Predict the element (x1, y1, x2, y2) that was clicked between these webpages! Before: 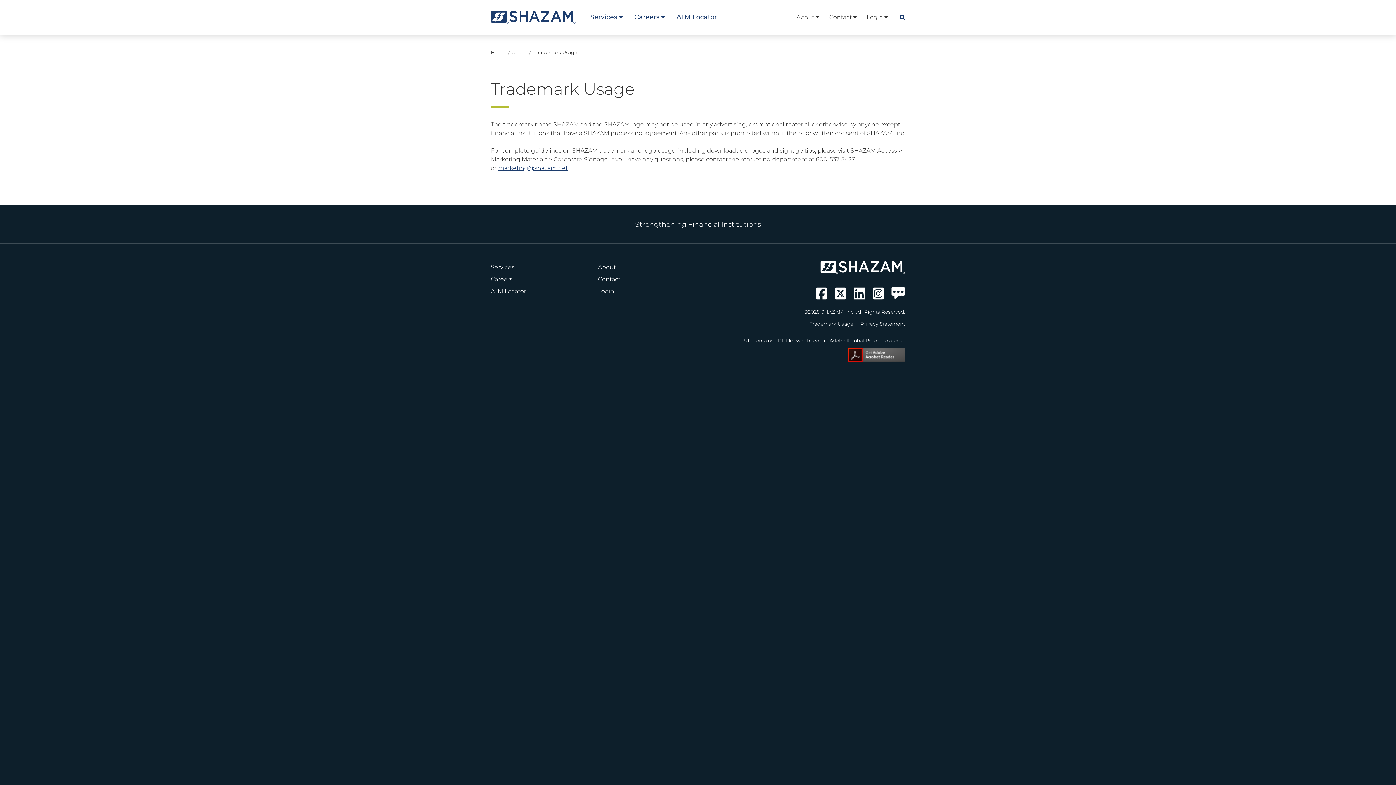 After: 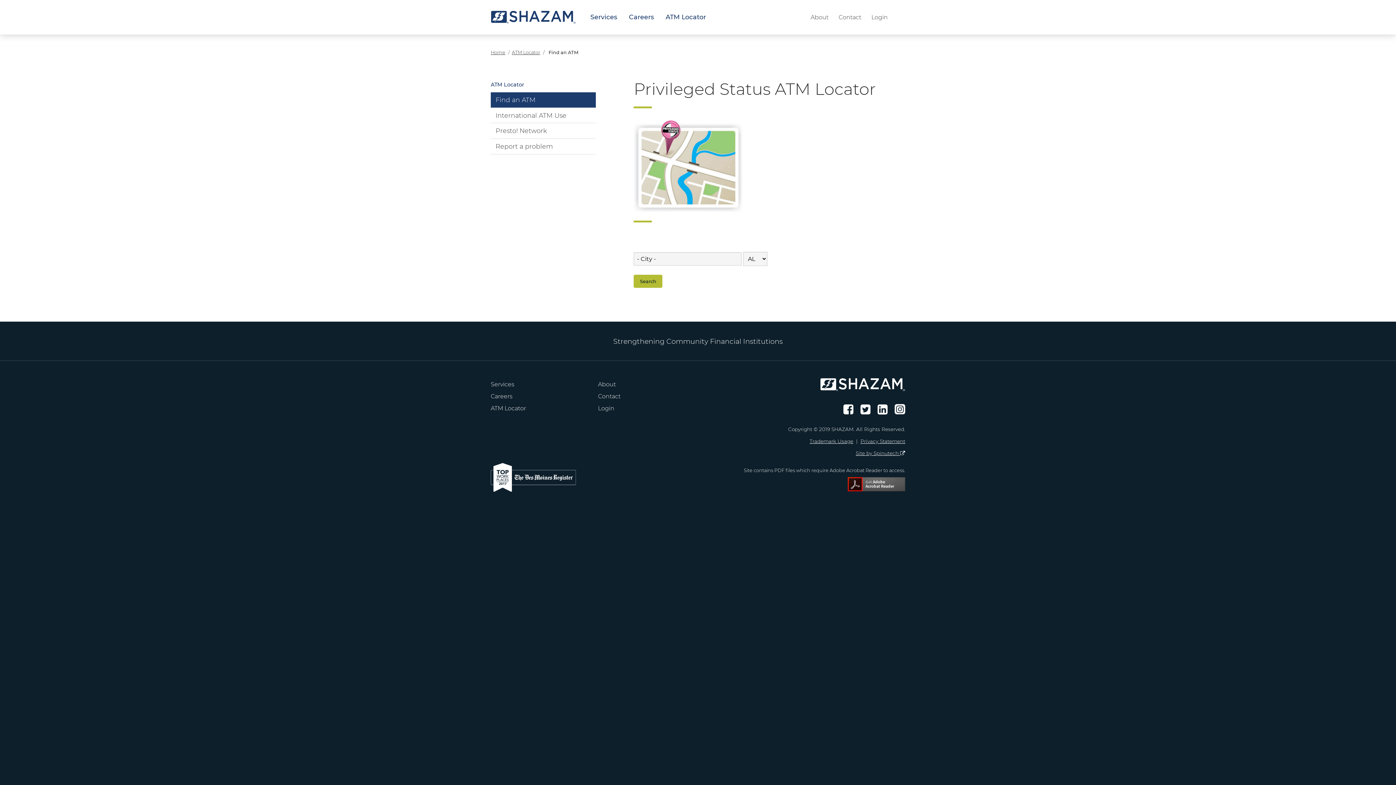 Action: label: ATM Locator bbox: (490, 288, 526, 294)